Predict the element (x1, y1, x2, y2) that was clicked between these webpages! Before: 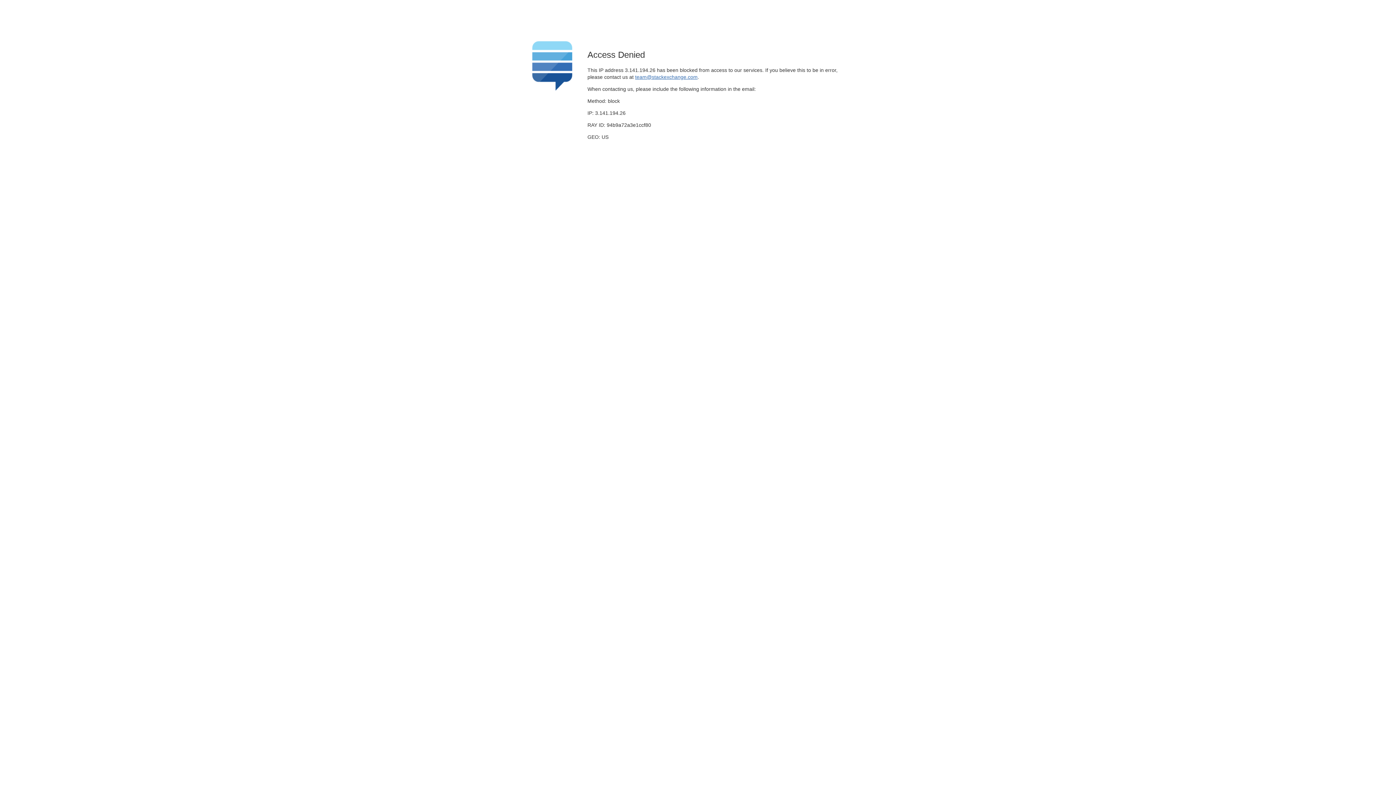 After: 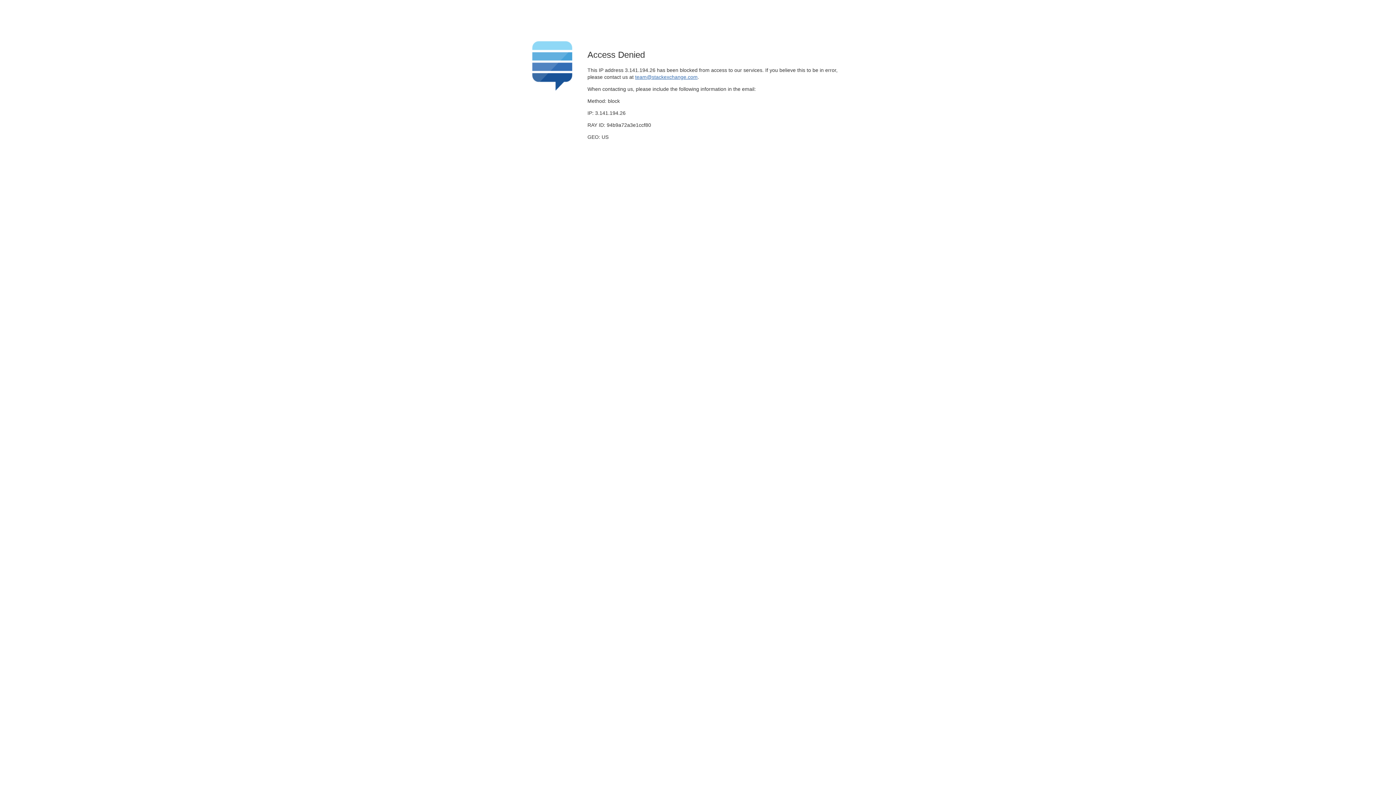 Action: bbox: (635, 74, 697, 79) label: team@stackexchange.com